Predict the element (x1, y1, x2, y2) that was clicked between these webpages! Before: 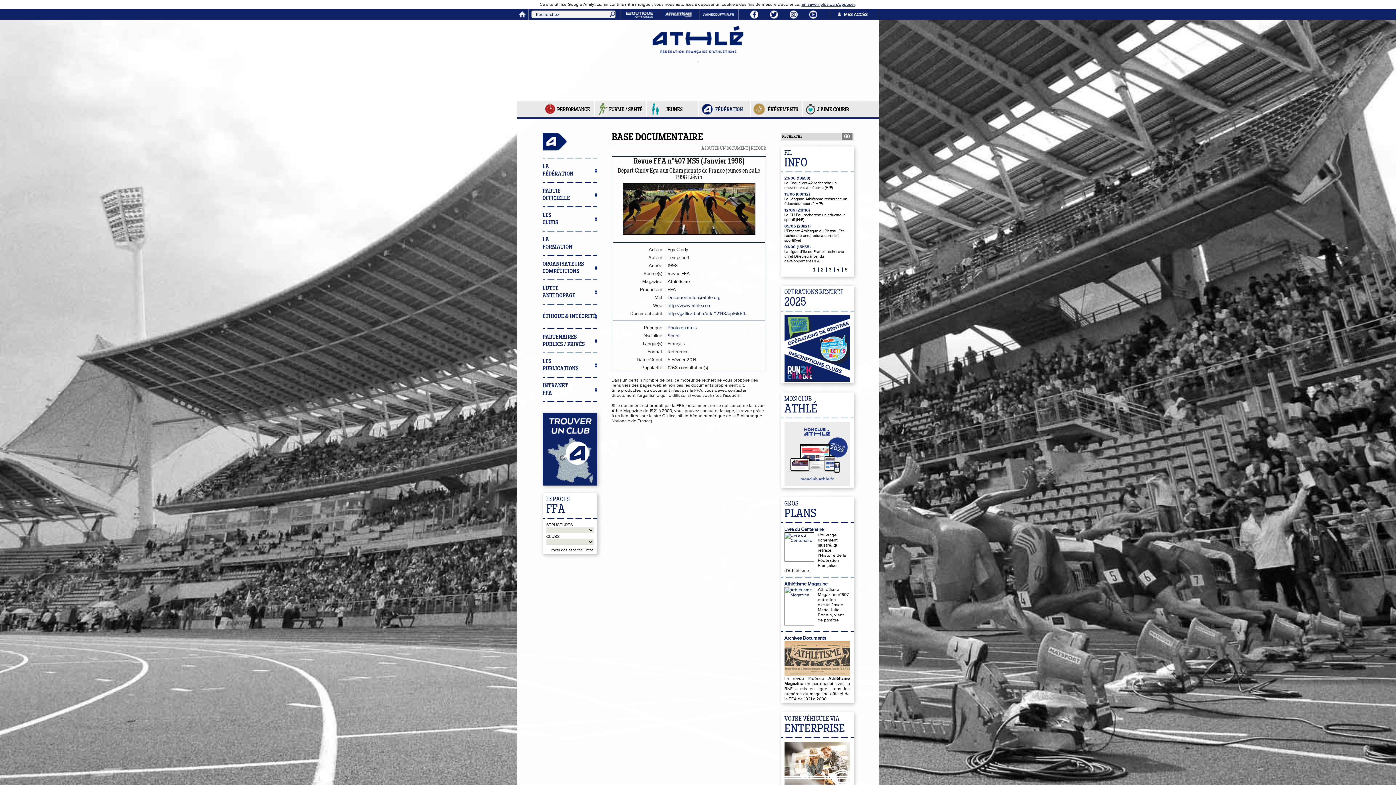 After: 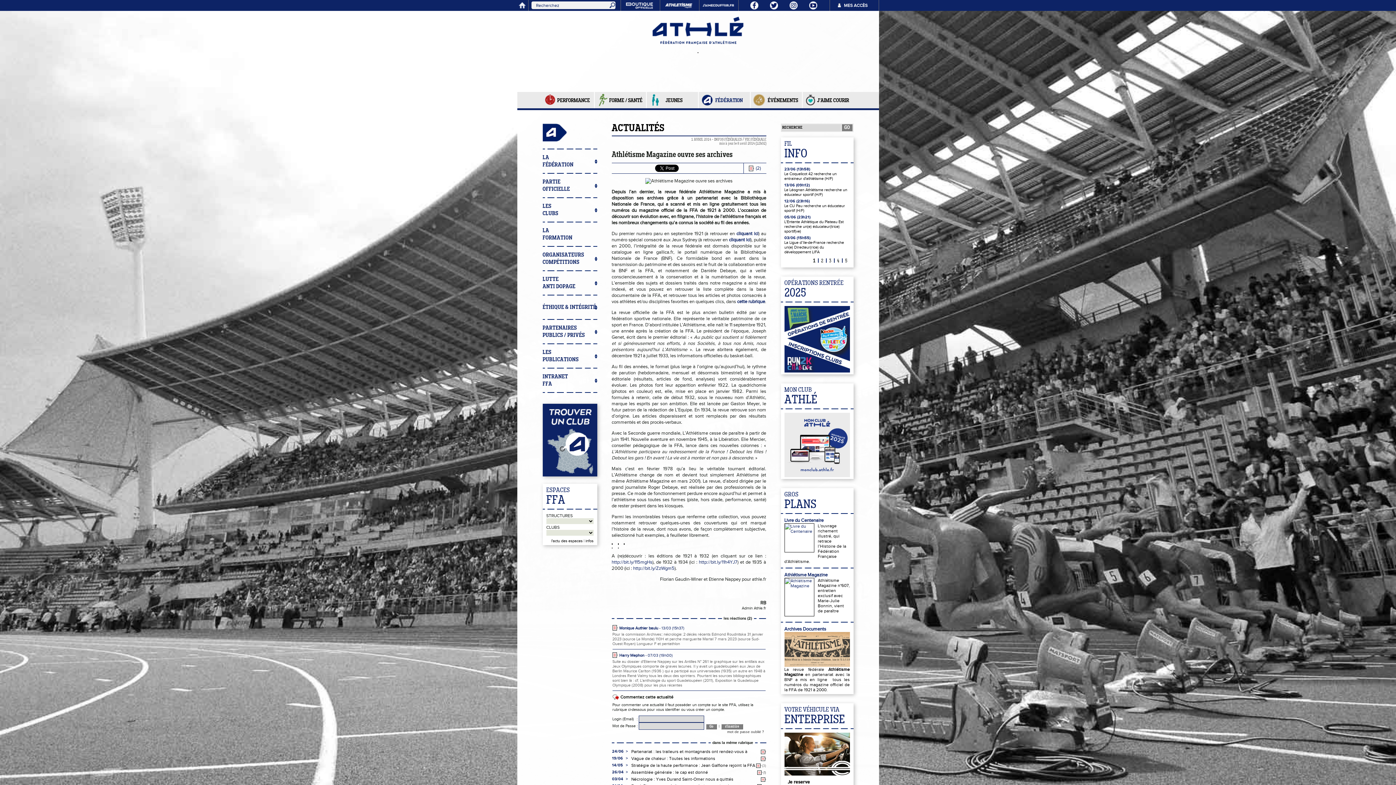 Action: bbox: (784, 641, 850, 701) label: La revue fédérale Athlétisme Magazine en partenariat avec la BNF a mis en ligne  tous les numéros du magazine officiel de la FFA de 1921 à 2000.